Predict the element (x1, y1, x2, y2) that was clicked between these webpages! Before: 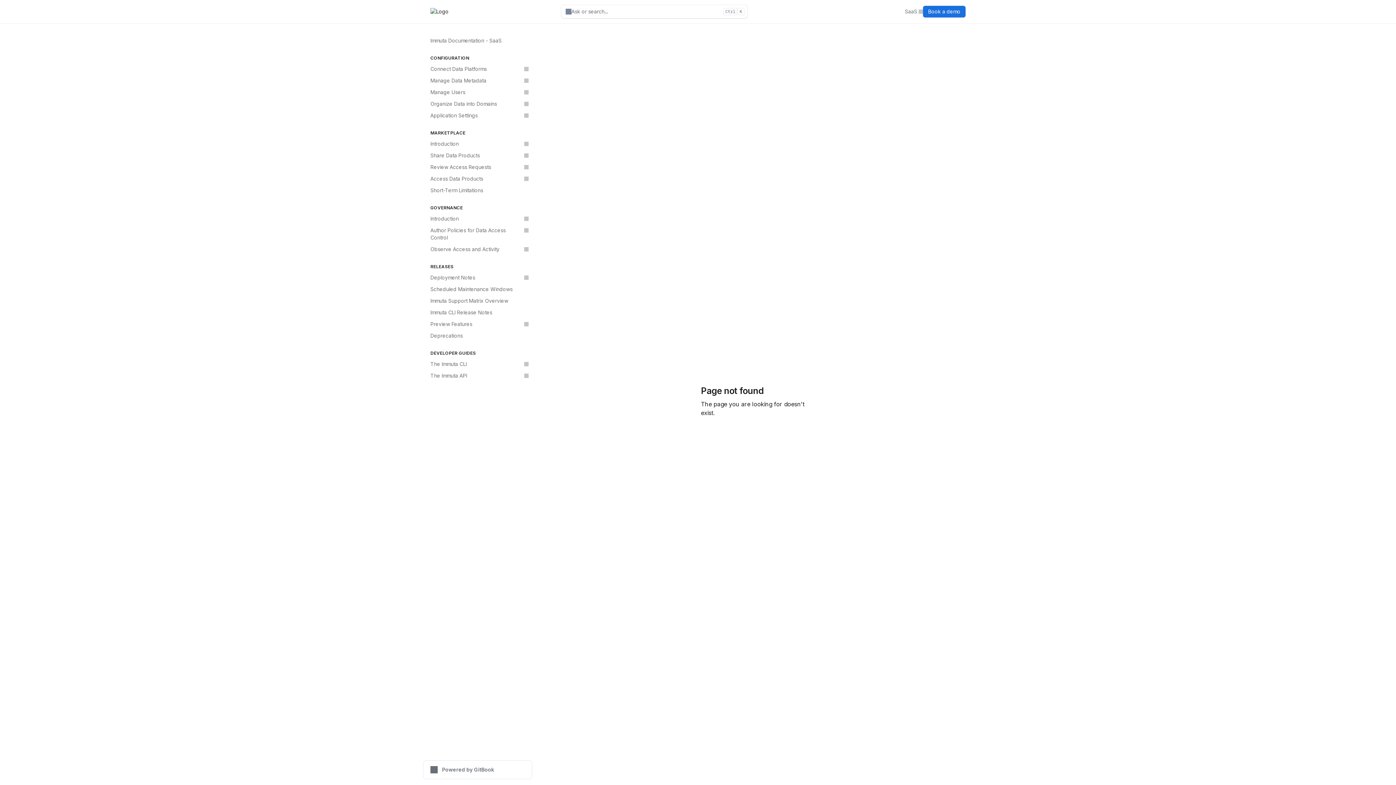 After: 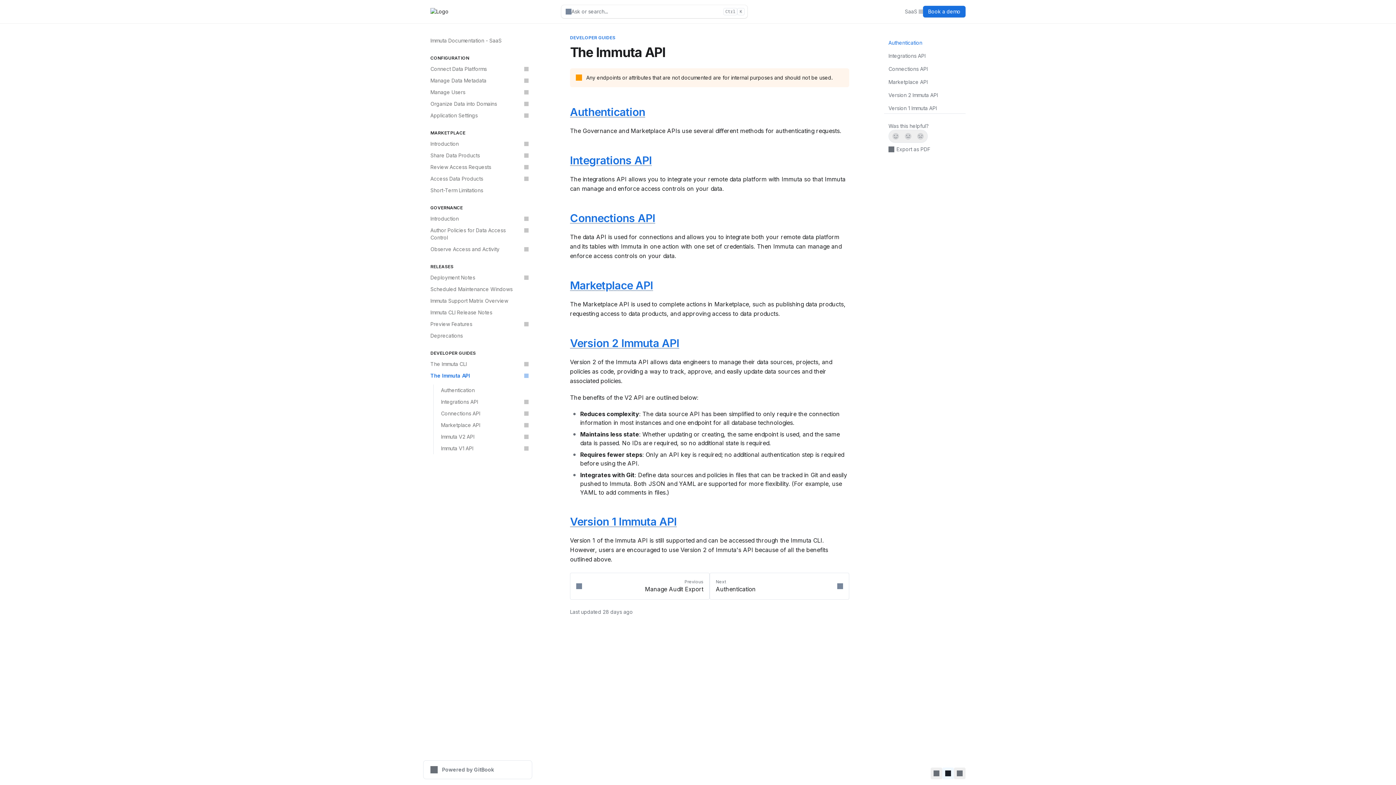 Action: bbox: (426, 370, 532, 381) label: The Immuta API